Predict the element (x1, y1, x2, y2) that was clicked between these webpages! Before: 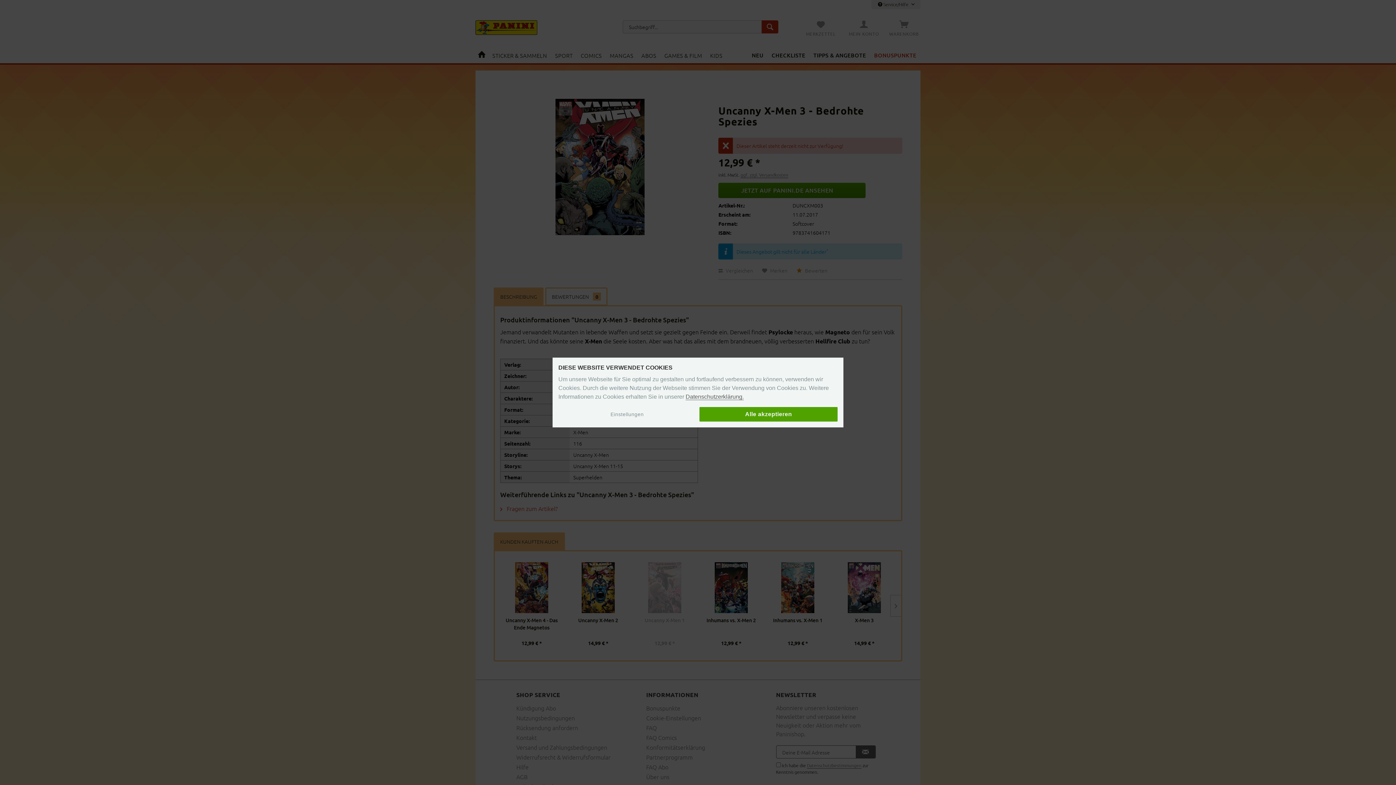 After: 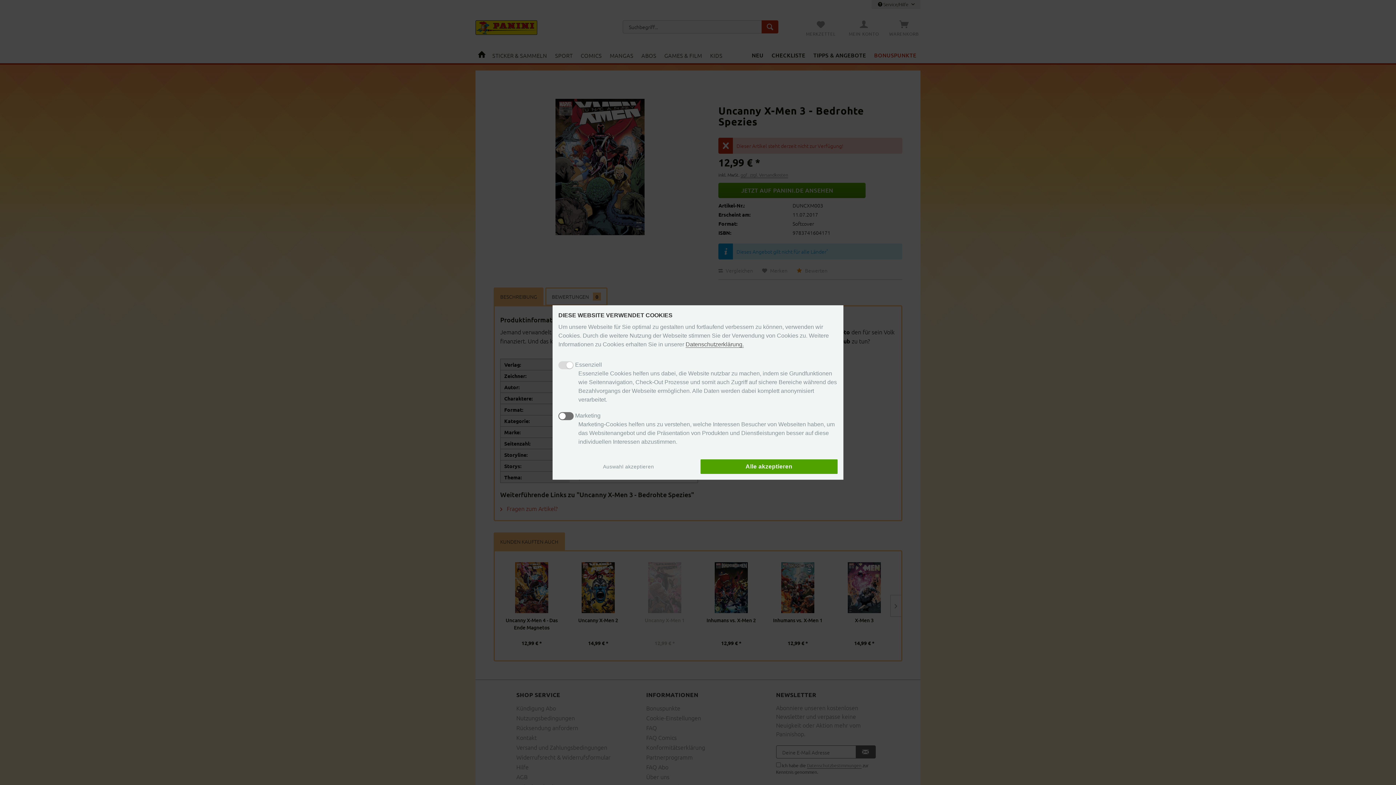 Action: bbox: (558, 408, 696, 420) label: Einstellungen